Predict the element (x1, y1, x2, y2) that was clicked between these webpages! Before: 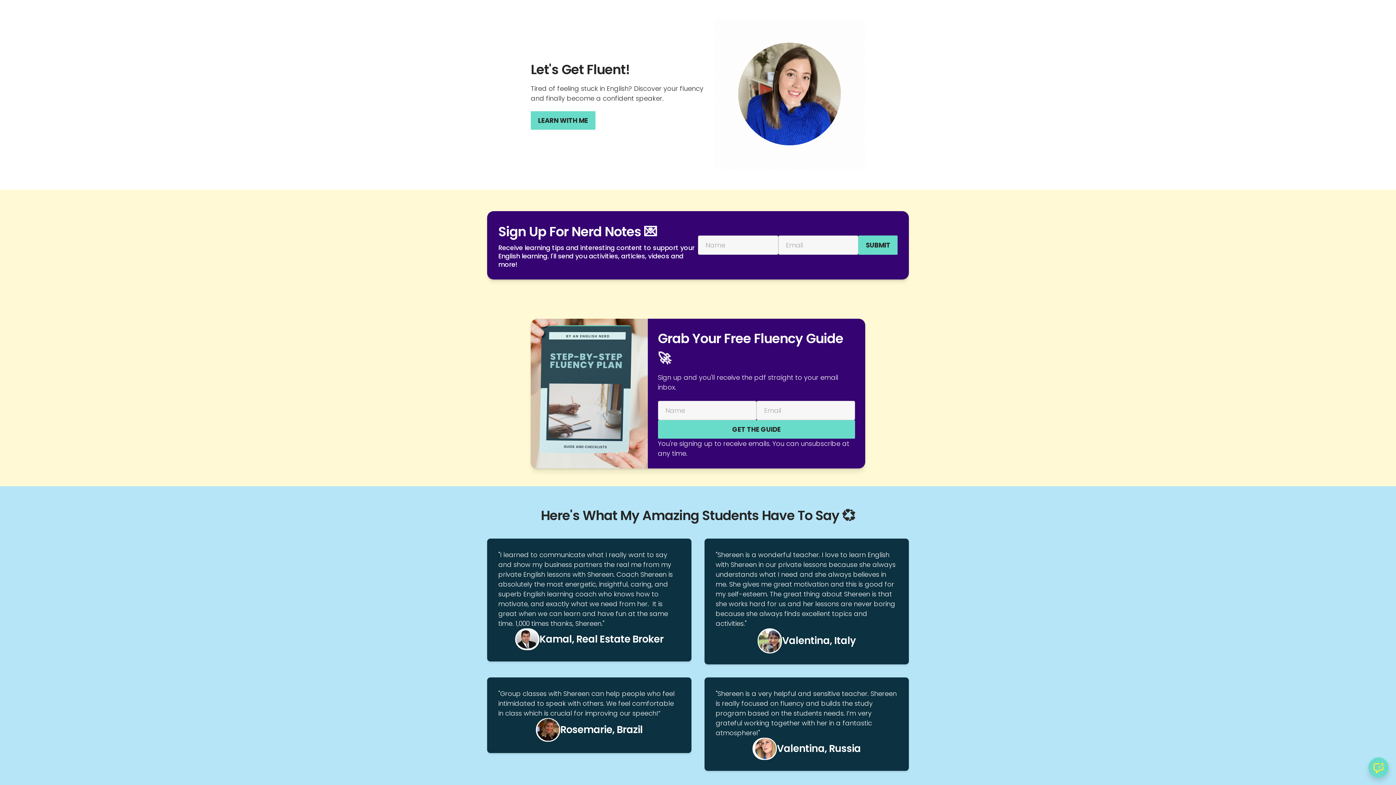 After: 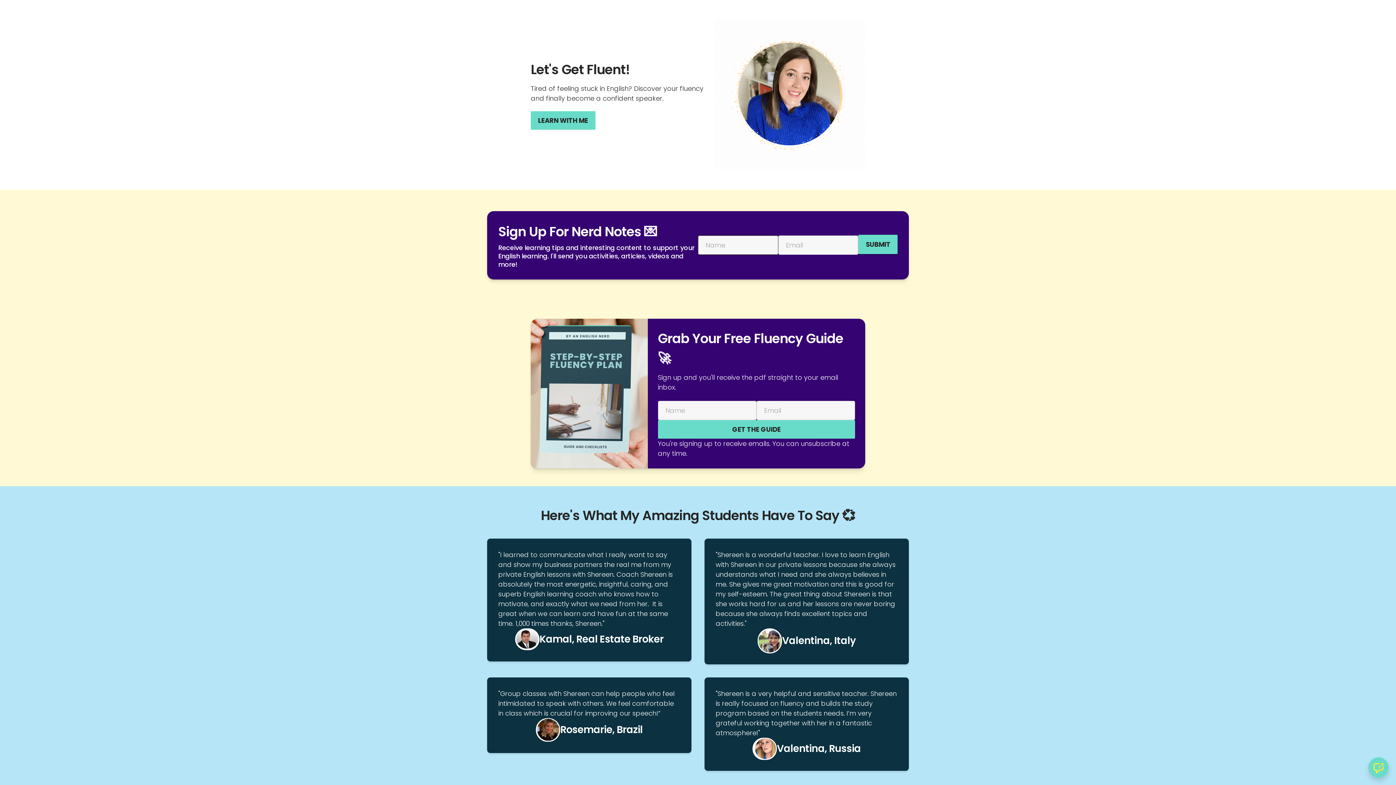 Action: bbox: (858, 235, 897, 255) label: SUBMIT